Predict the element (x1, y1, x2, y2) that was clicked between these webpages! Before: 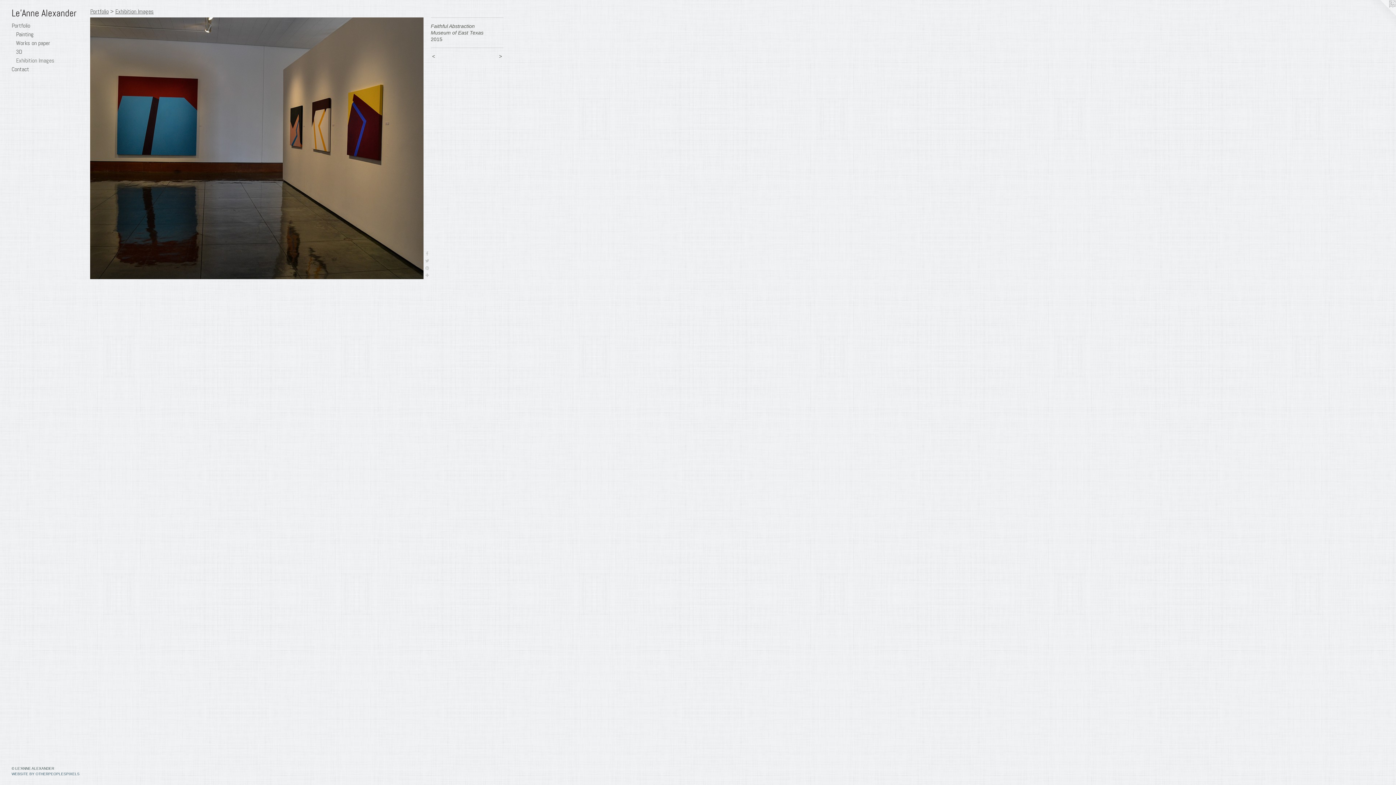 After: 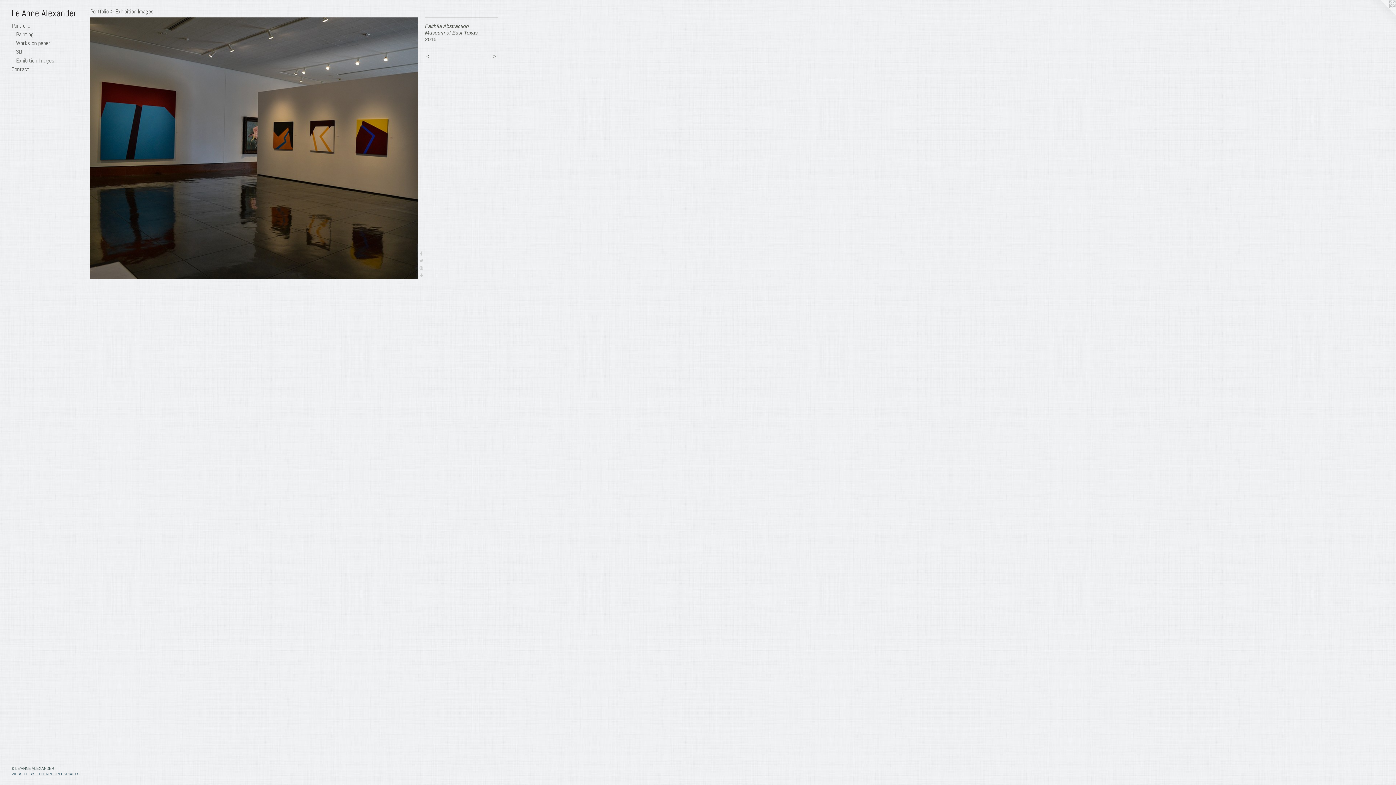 Action: bbox: (430, 53, 461, 59) label: < 